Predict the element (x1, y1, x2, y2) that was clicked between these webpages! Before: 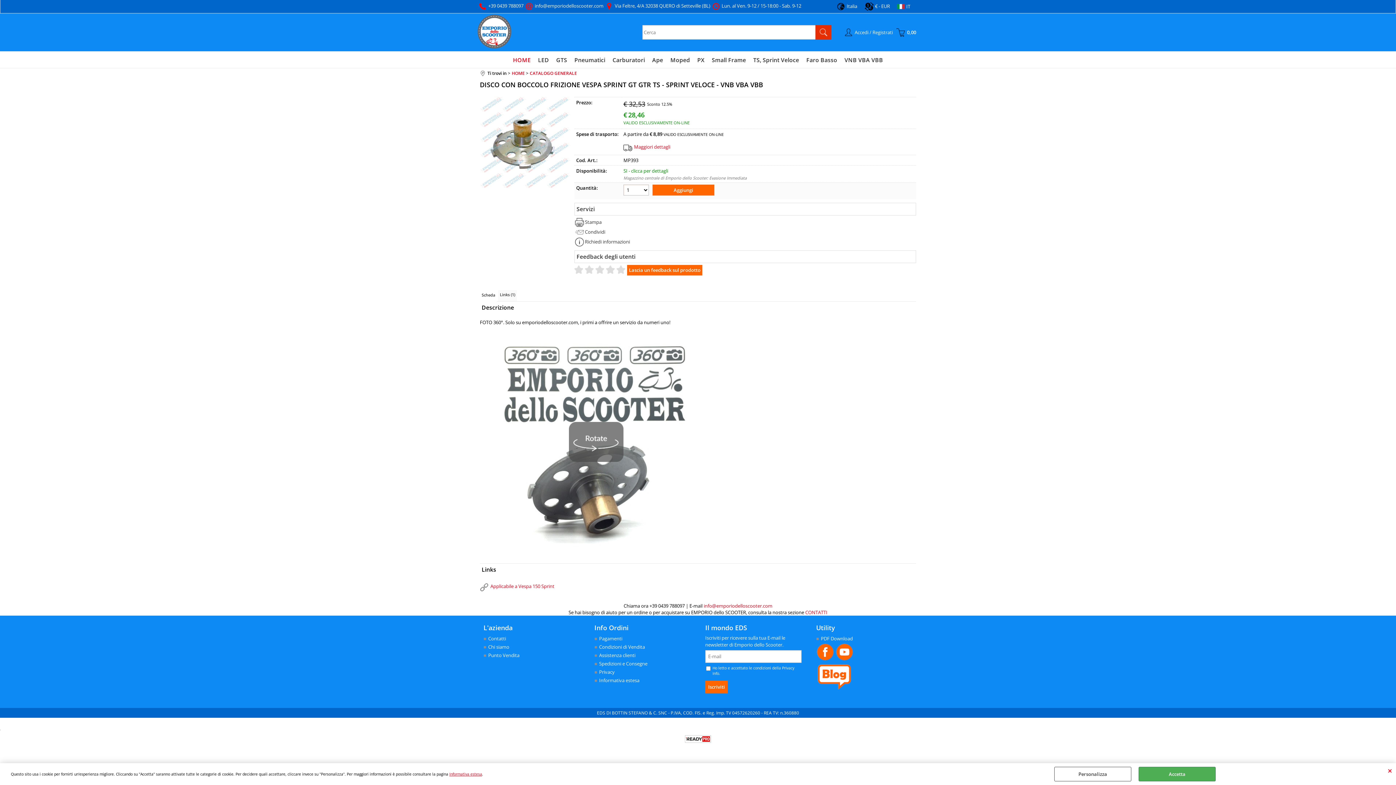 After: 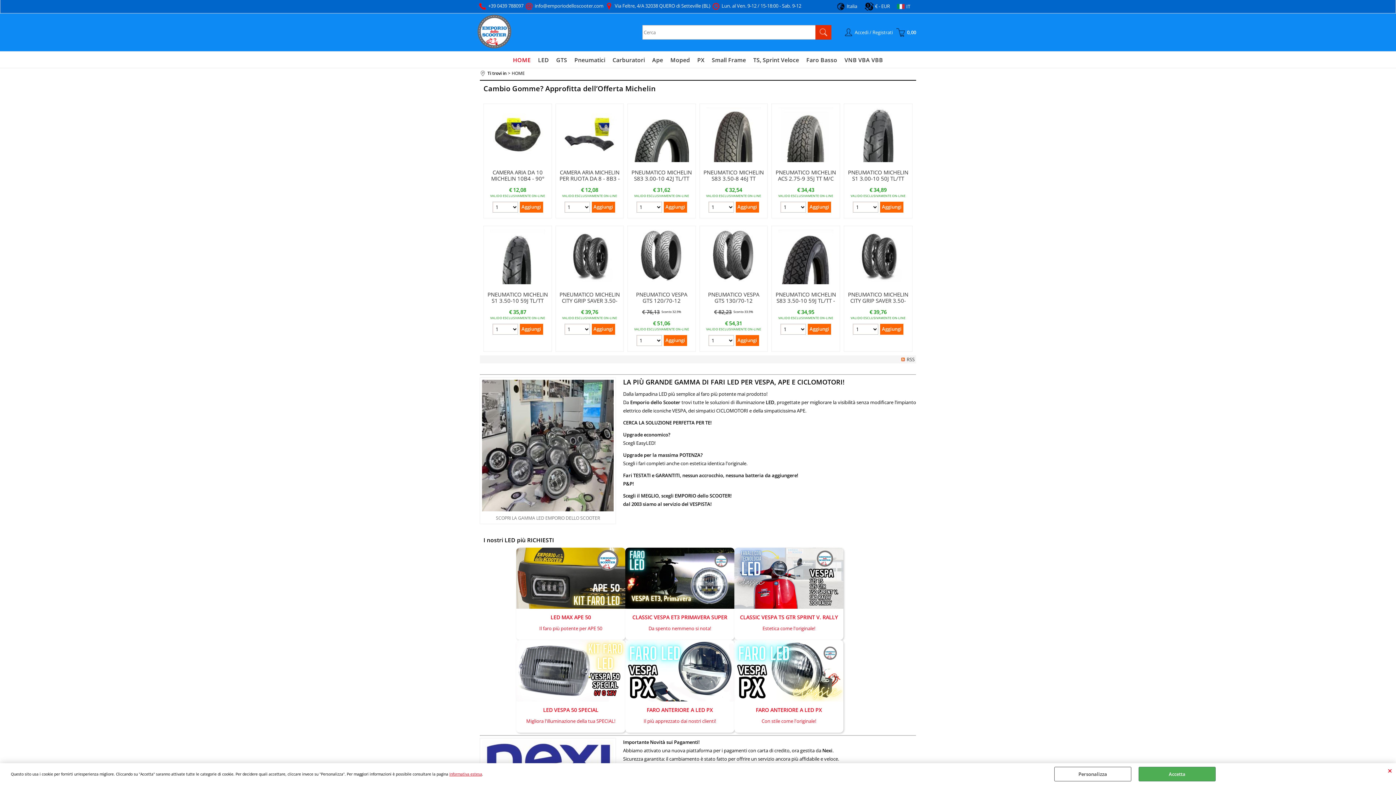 Action: bbox: (509, 52, 534, 68) label: HOME